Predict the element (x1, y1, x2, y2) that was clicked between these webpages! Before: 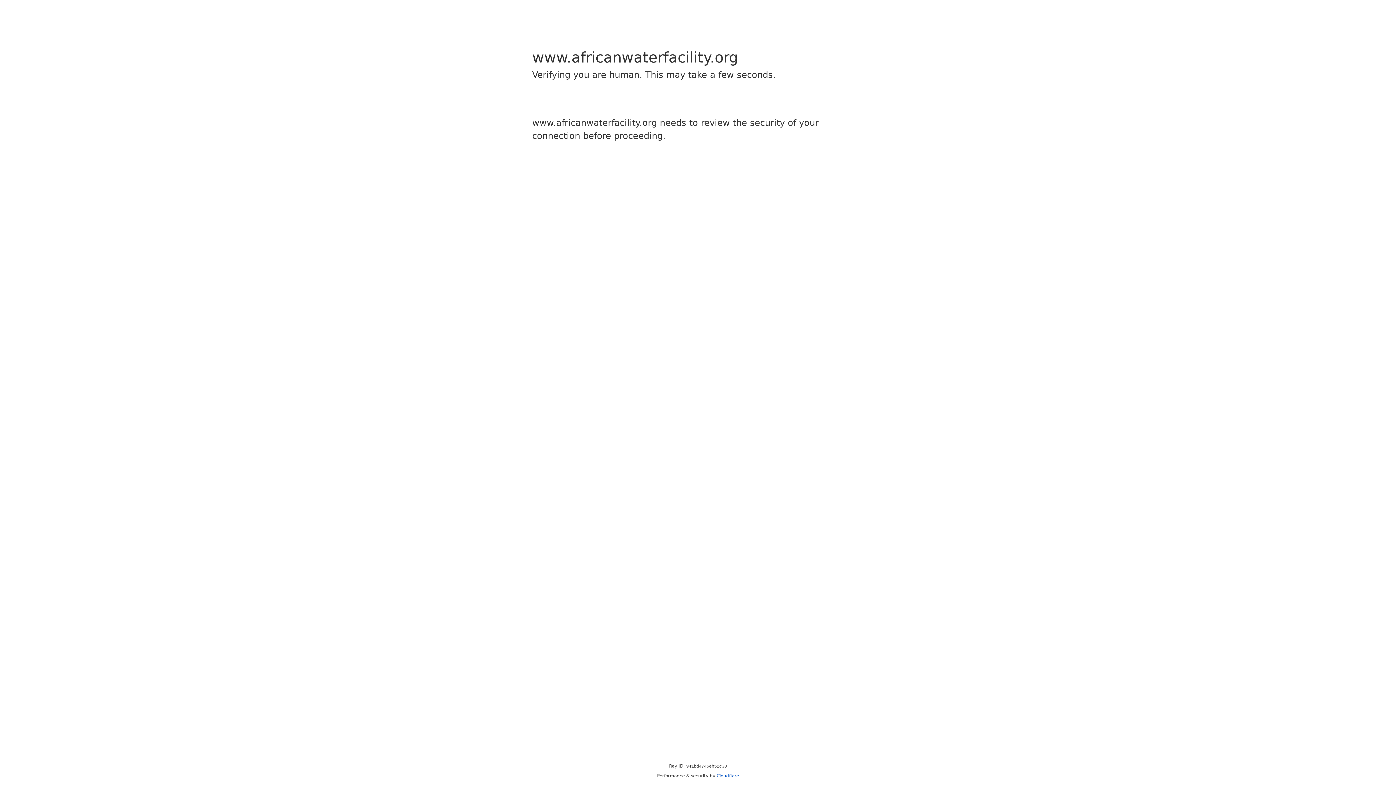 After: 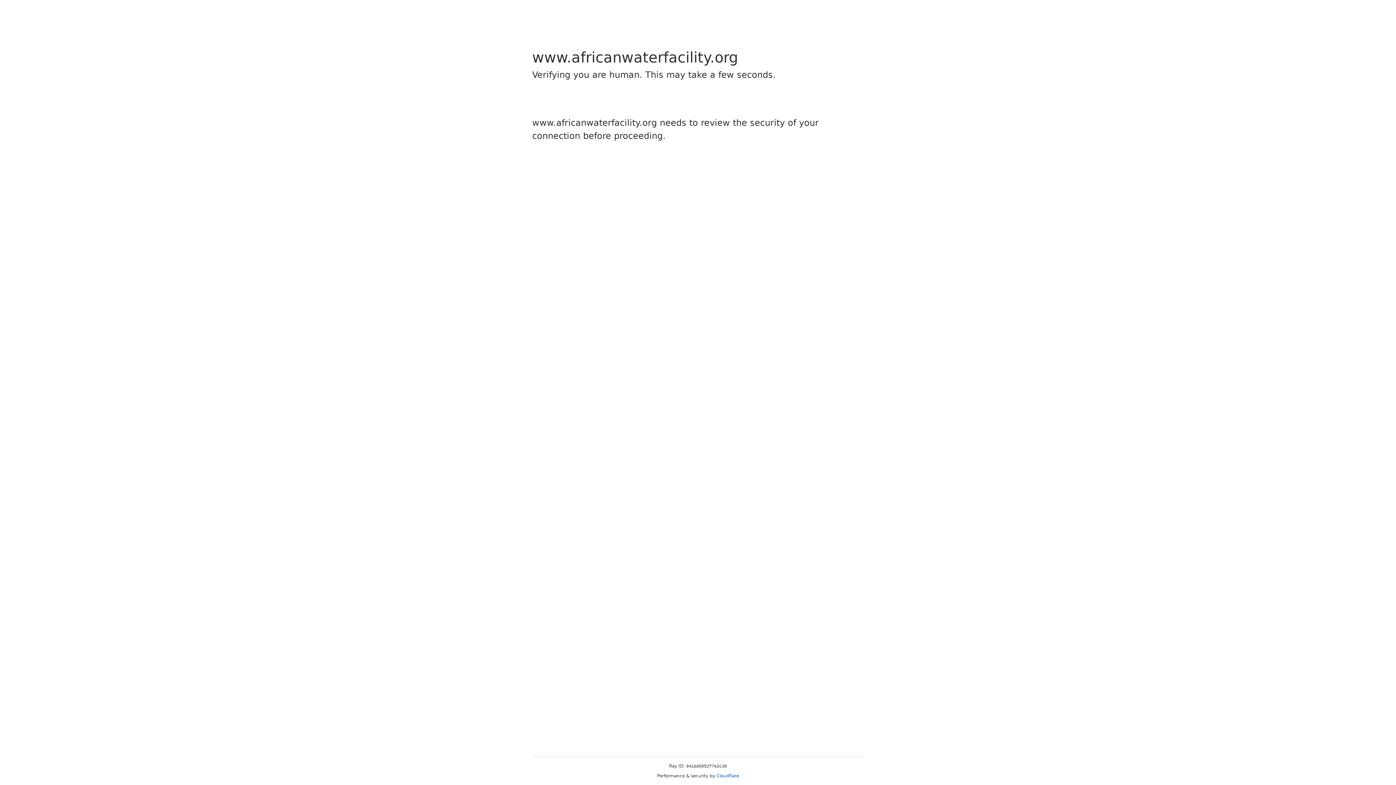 Action: bbox: (716, 773, 739, 778) label: Cloudflare